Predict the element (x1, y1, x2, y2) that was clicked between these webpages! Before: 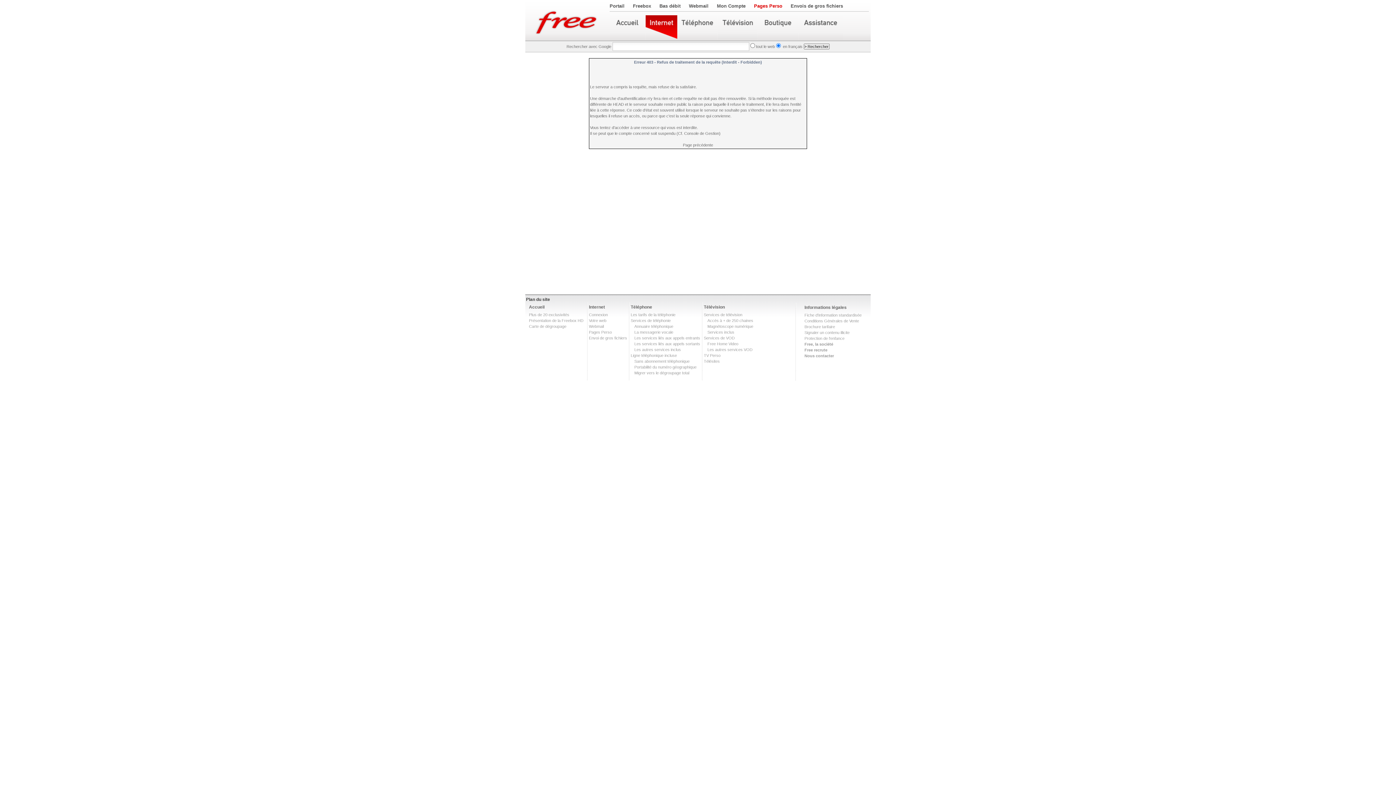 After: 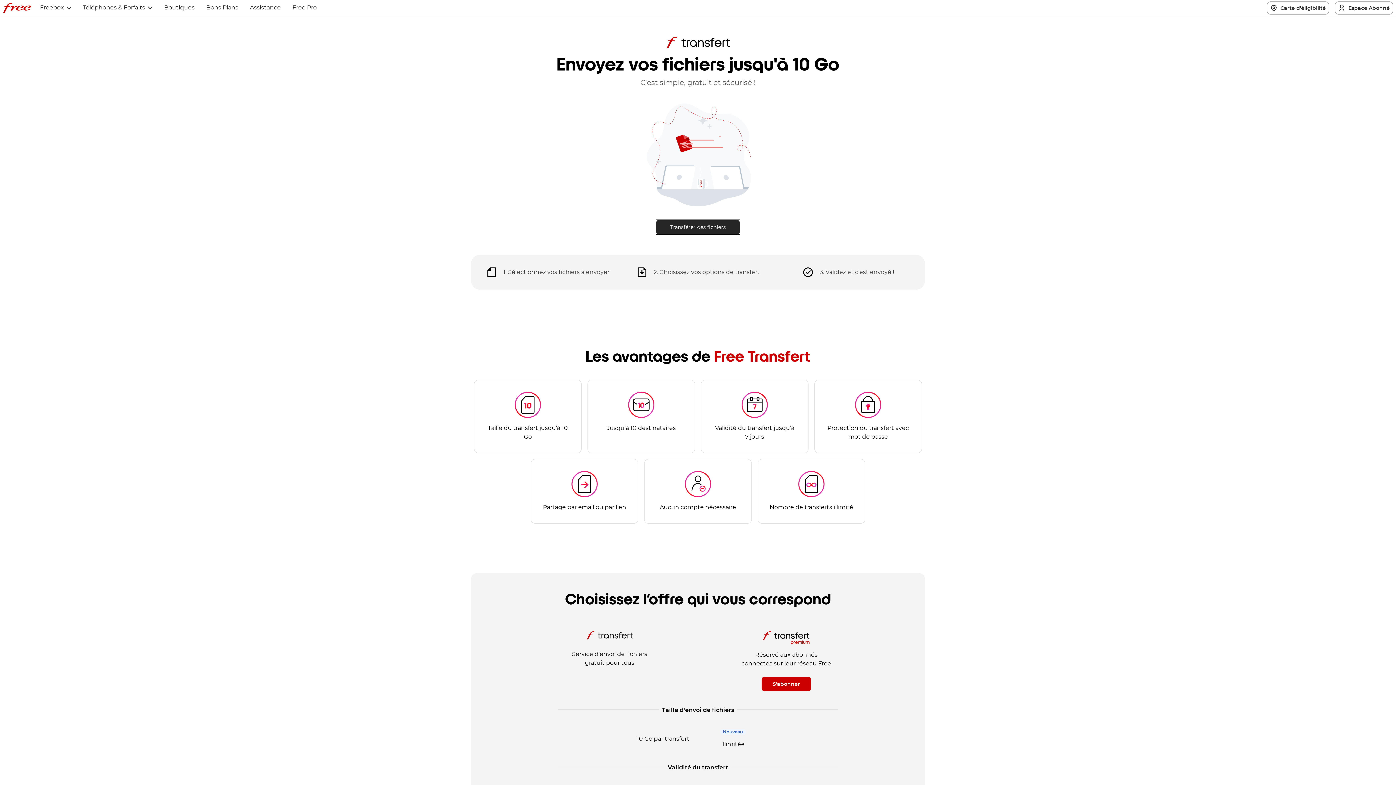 Action: label: Envoi de gros fichiers bbox: (589, 336, 627, 340)